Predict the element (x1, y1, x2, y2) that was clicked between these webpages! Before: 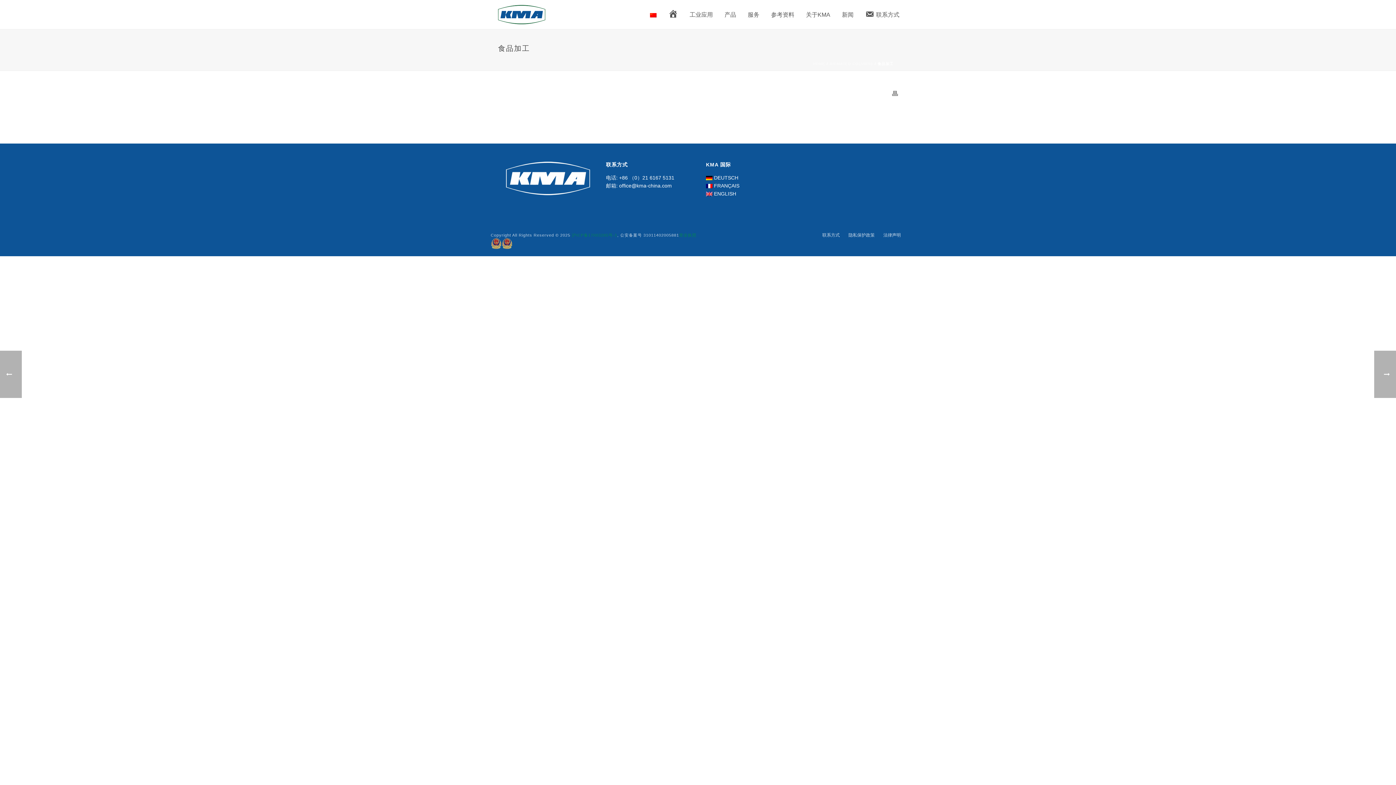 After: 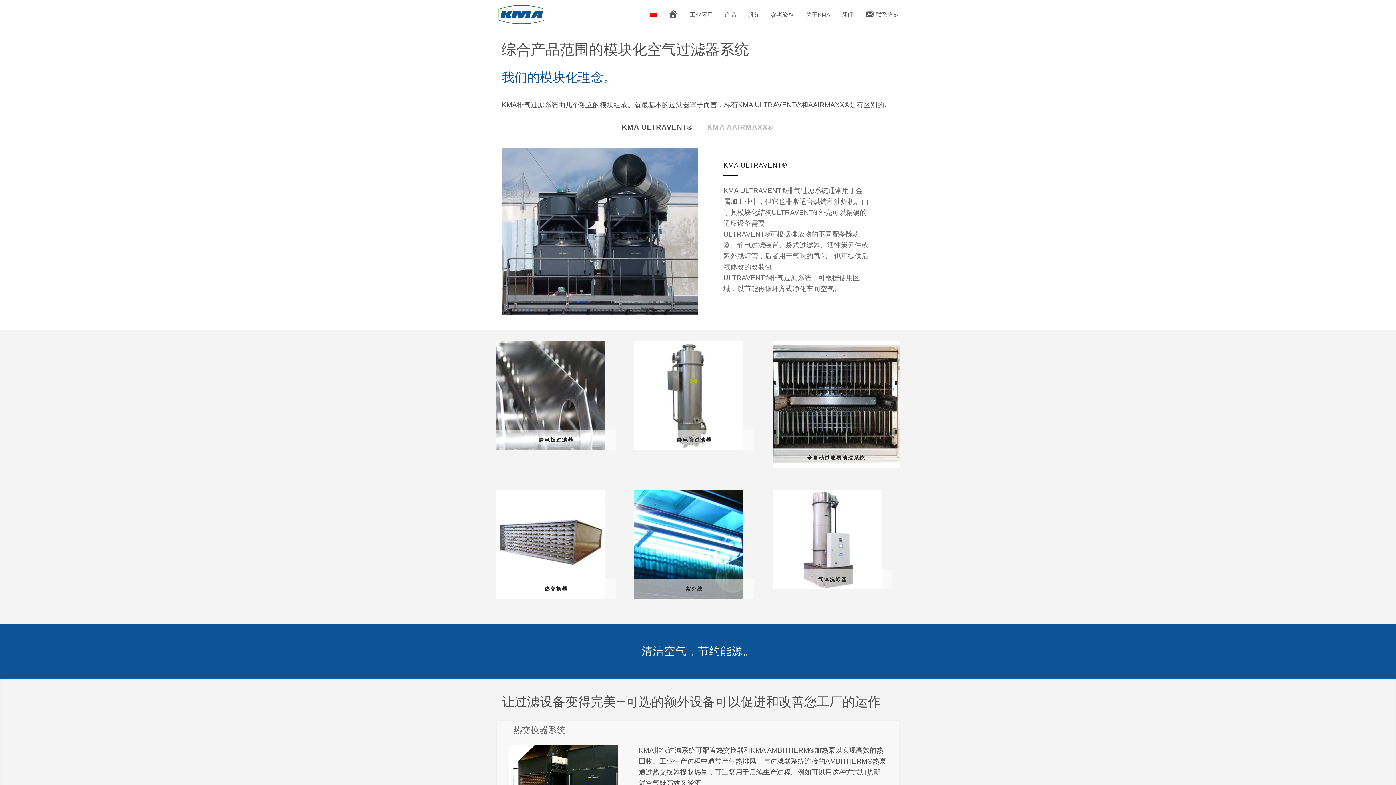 Action: label: 产品 bbox: (718, 10, 742, 19)